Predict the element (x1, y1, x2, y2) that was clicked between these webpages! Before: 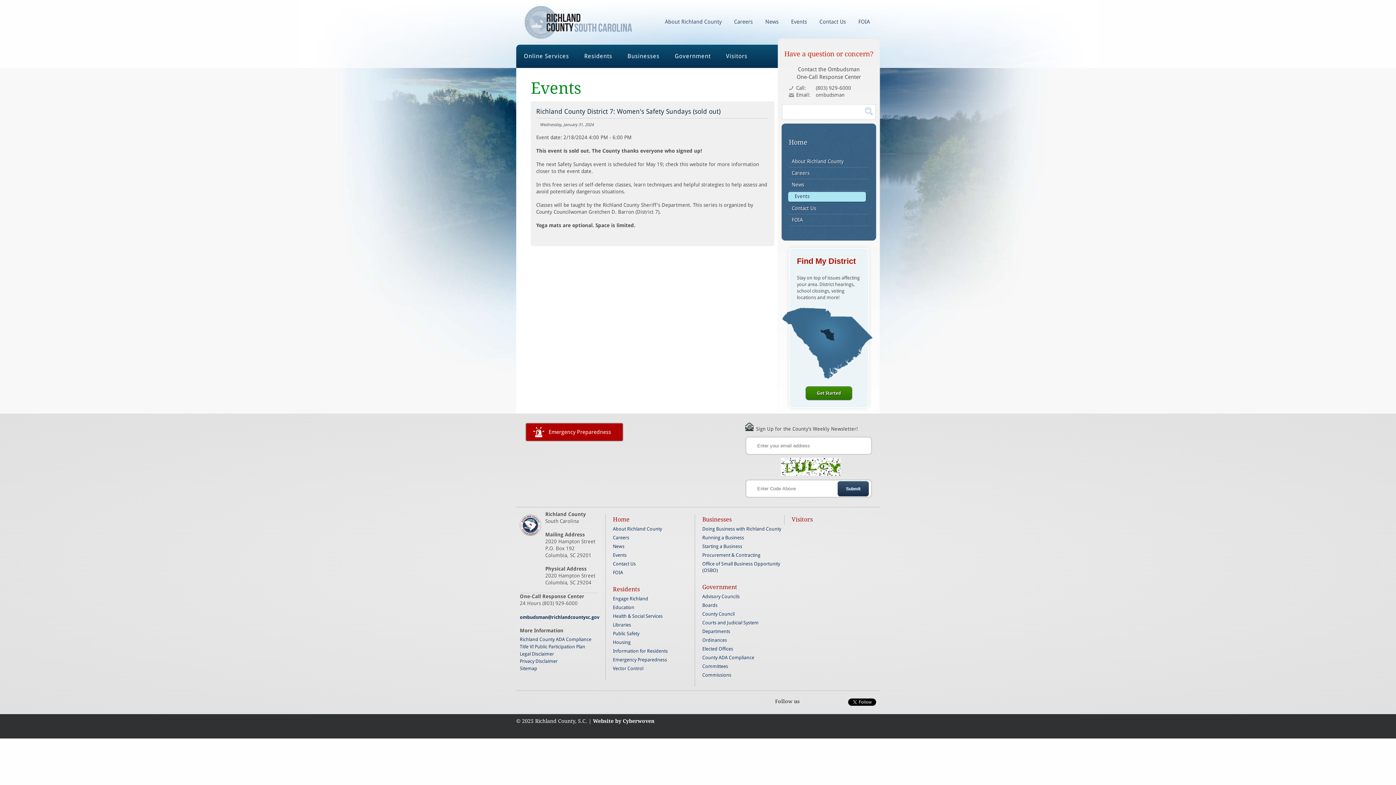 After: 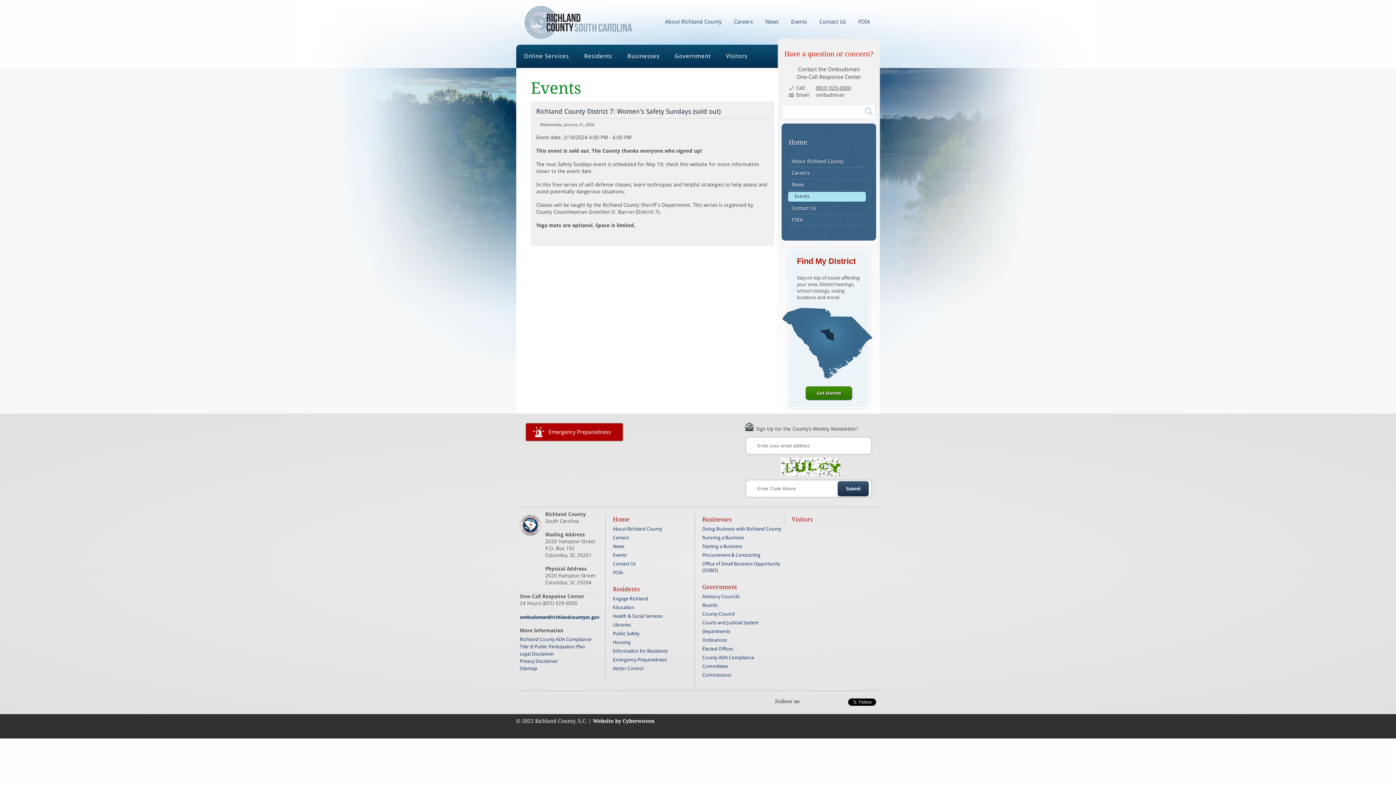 Action: bbox: (816, 85, 851, 90) label: (803) 929-6000